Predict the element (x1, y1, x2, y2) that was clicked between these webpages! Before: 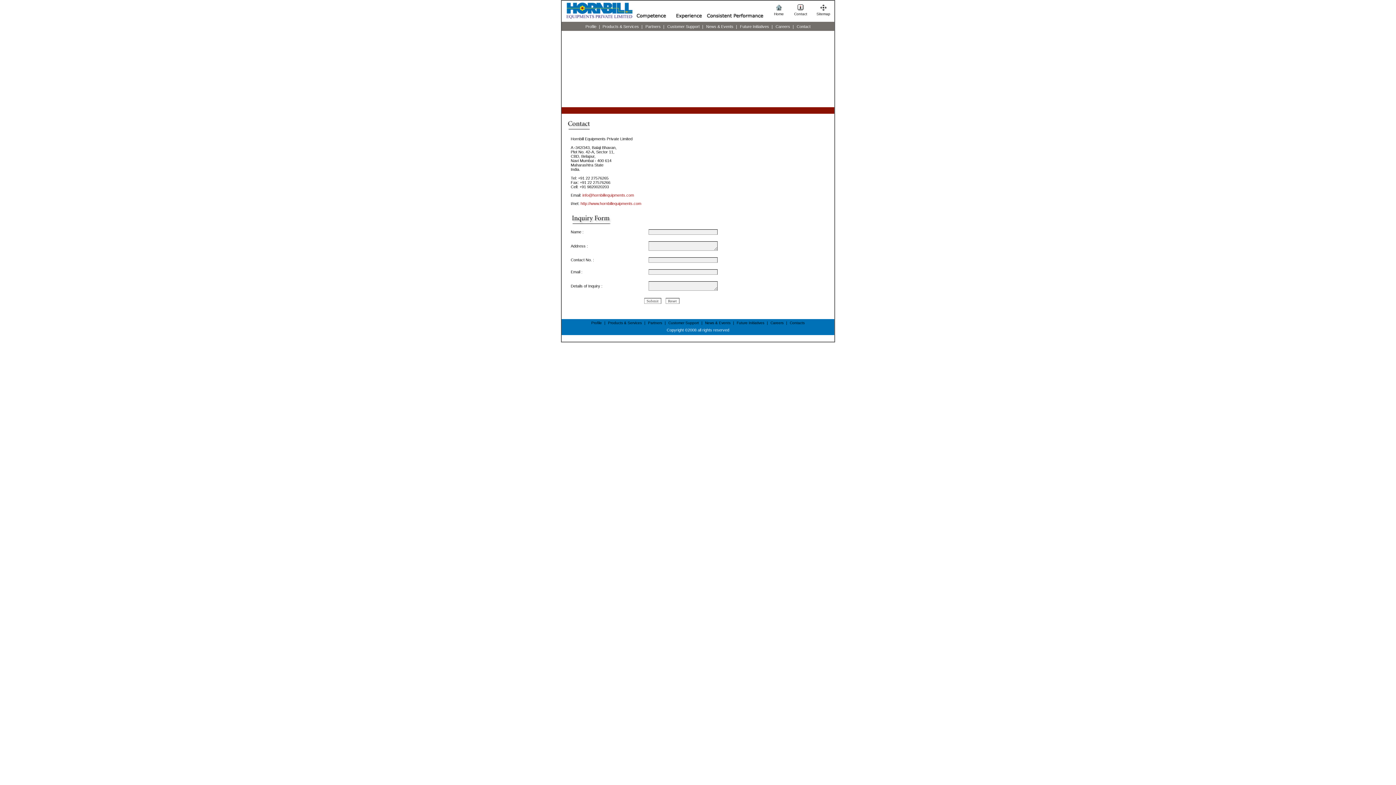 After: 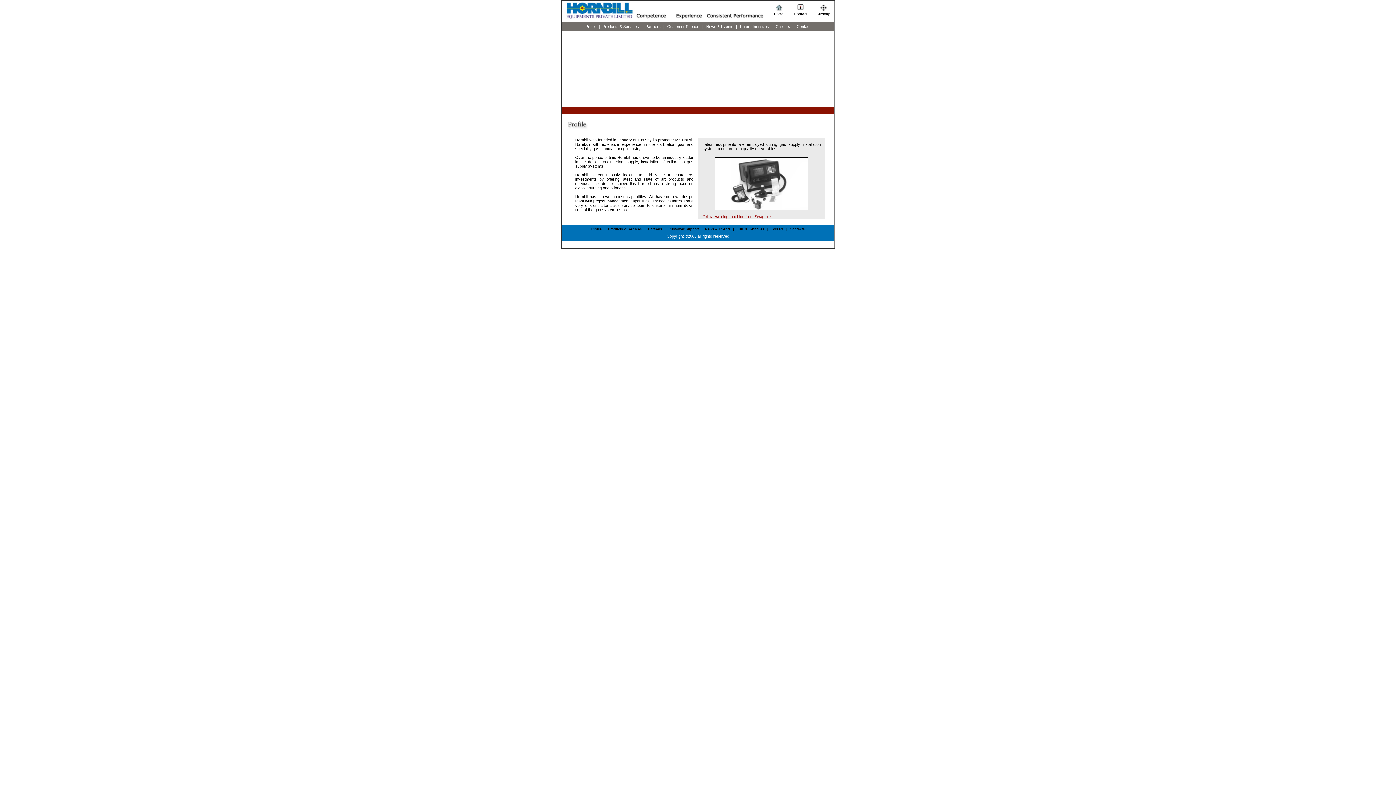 Action: label: Profile bbox: (591, 321, 602, 325)